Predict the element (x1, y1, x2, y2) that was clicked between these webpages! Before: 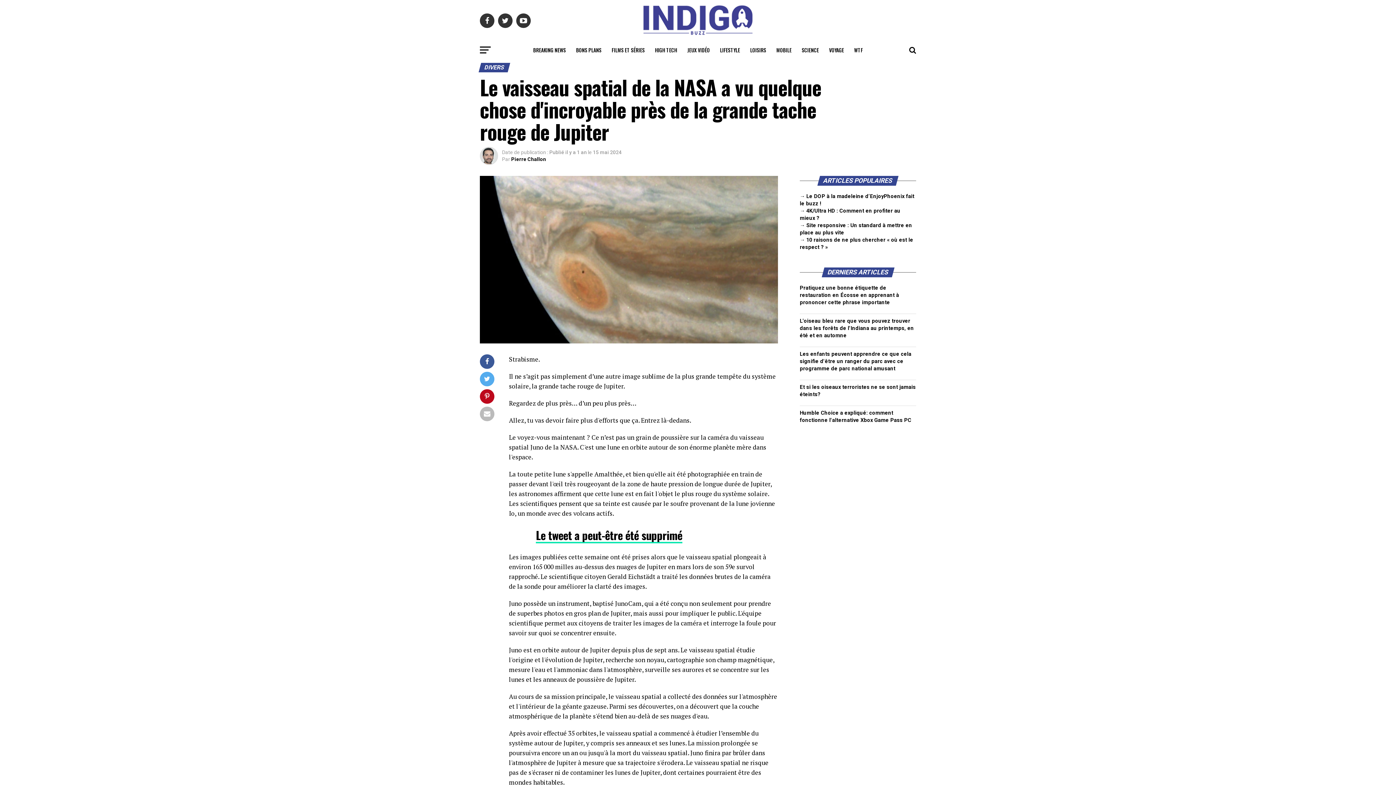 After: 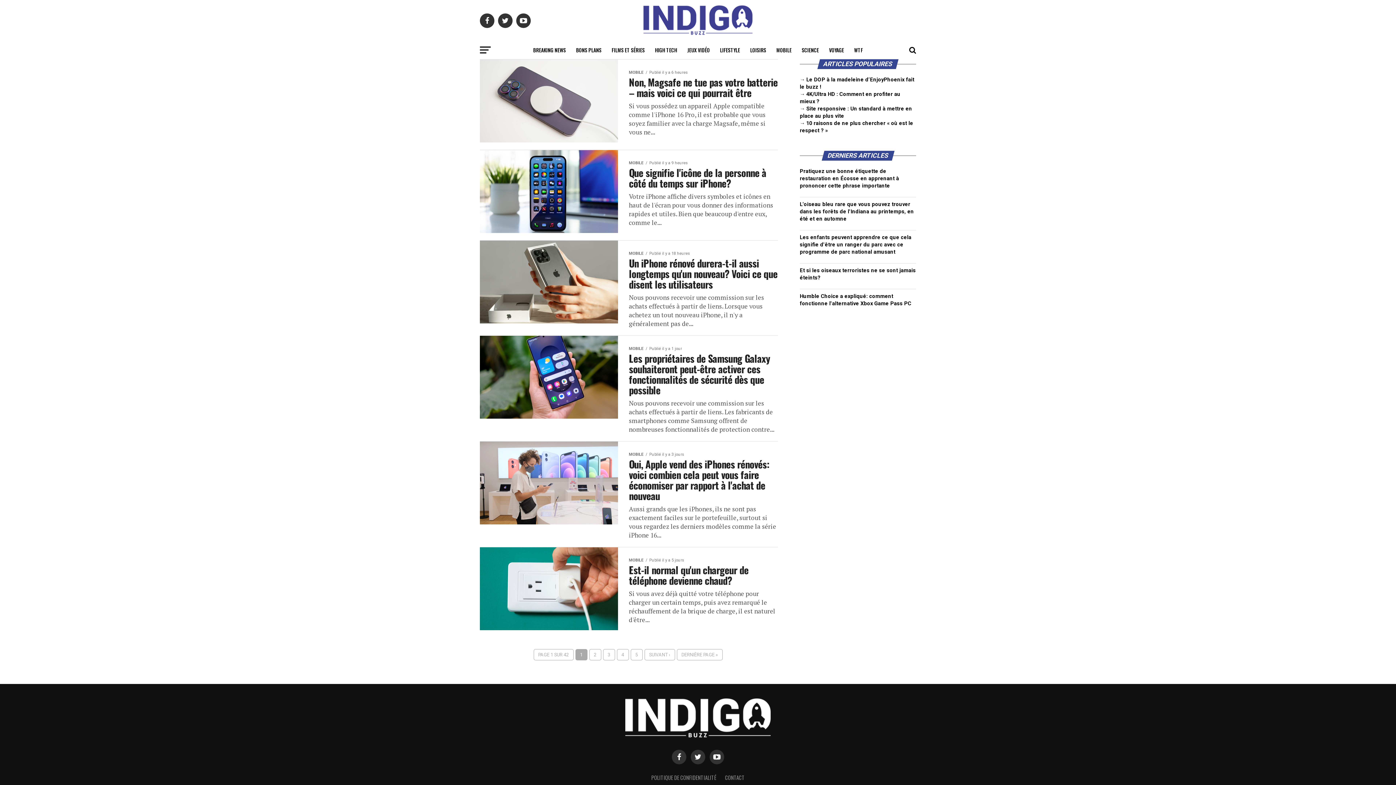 Action: bbox: (772, 41, 796, 59) label: MOBILE